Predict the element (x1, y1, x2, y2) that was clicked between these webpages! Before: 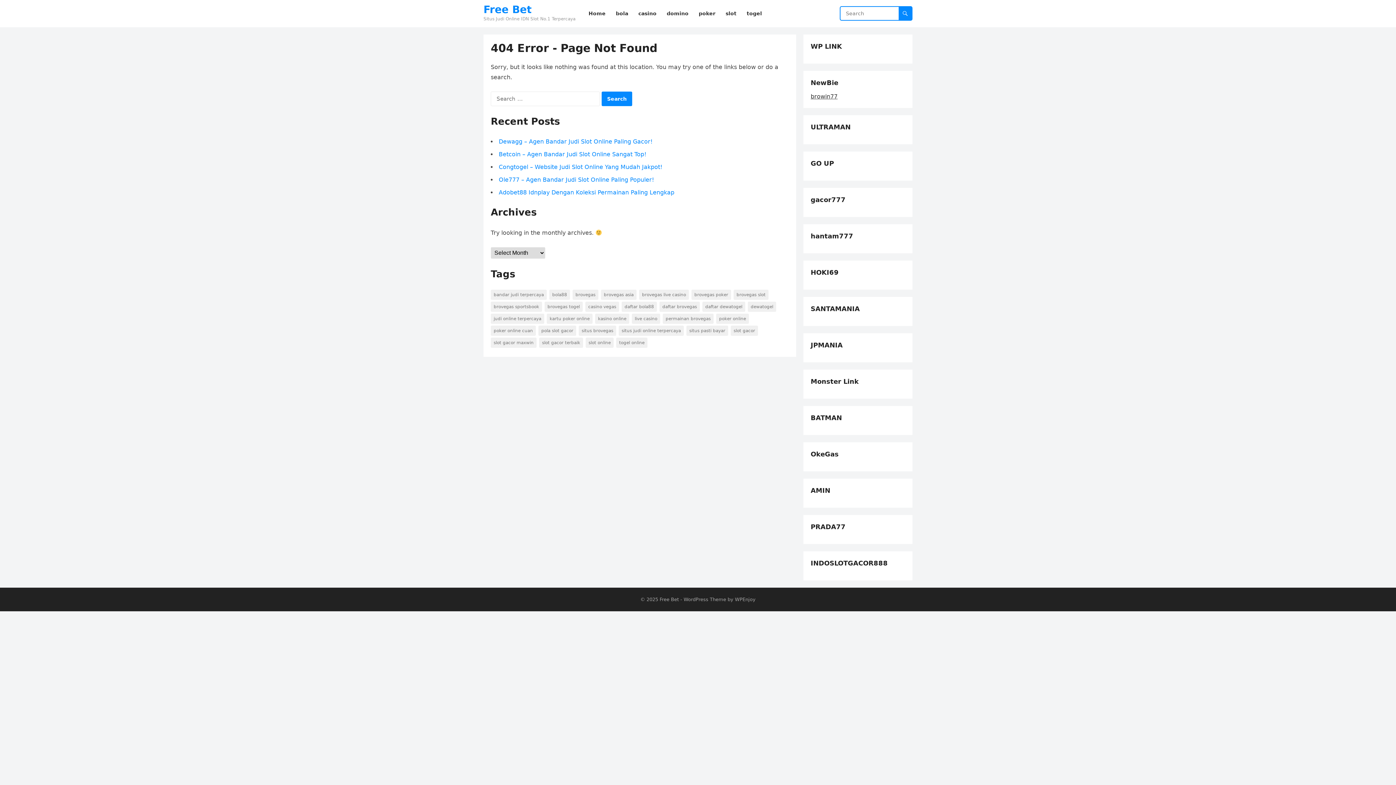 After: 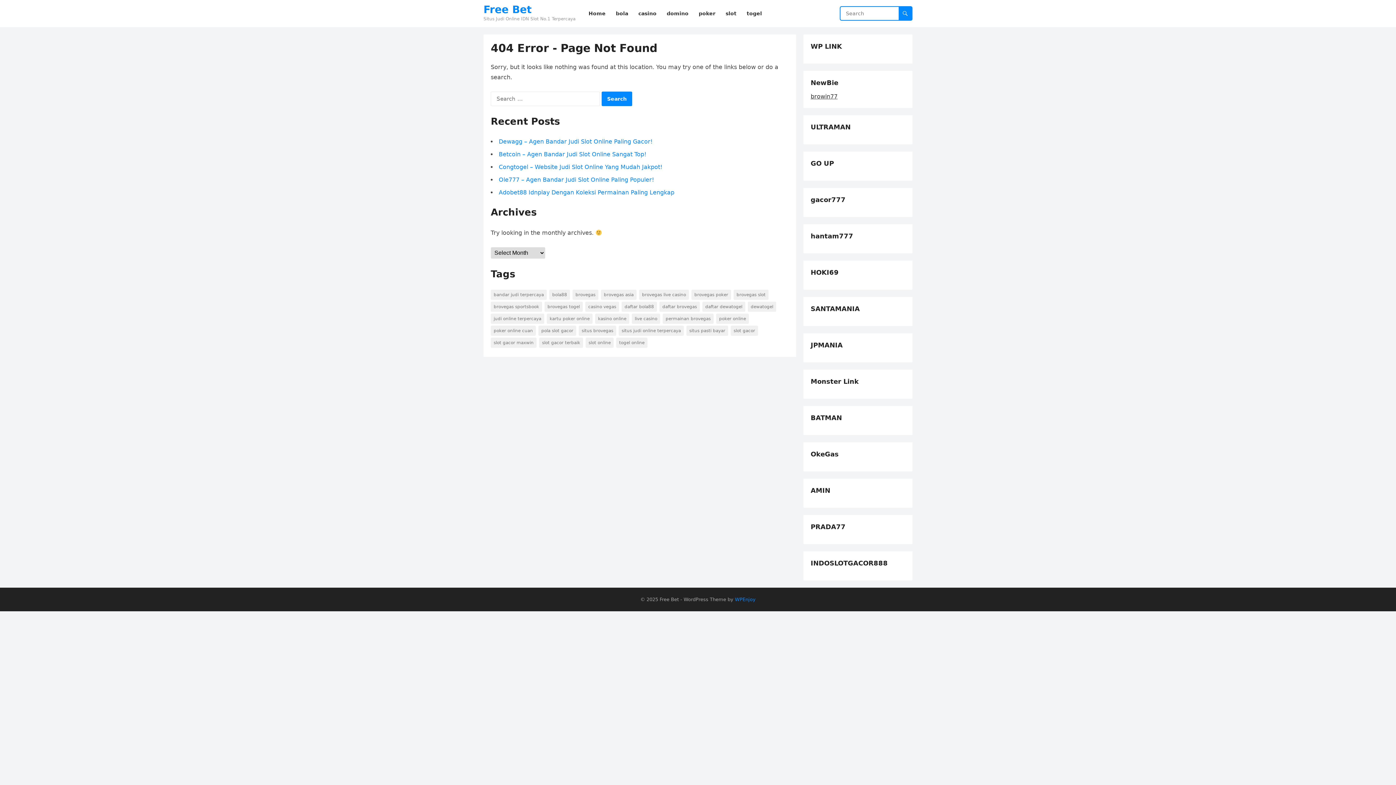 Action: bbox: (735, 597, 755, 602) label: WPEnjoy